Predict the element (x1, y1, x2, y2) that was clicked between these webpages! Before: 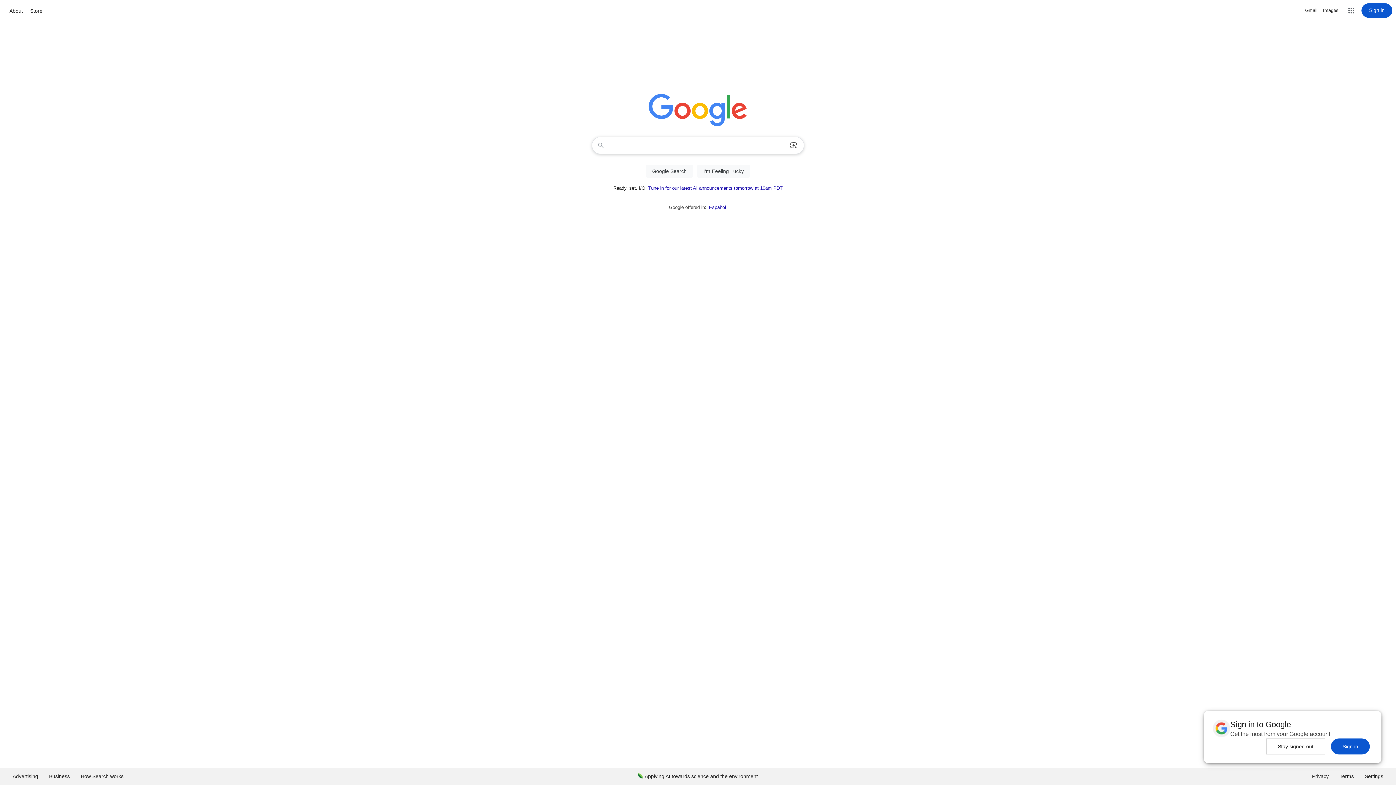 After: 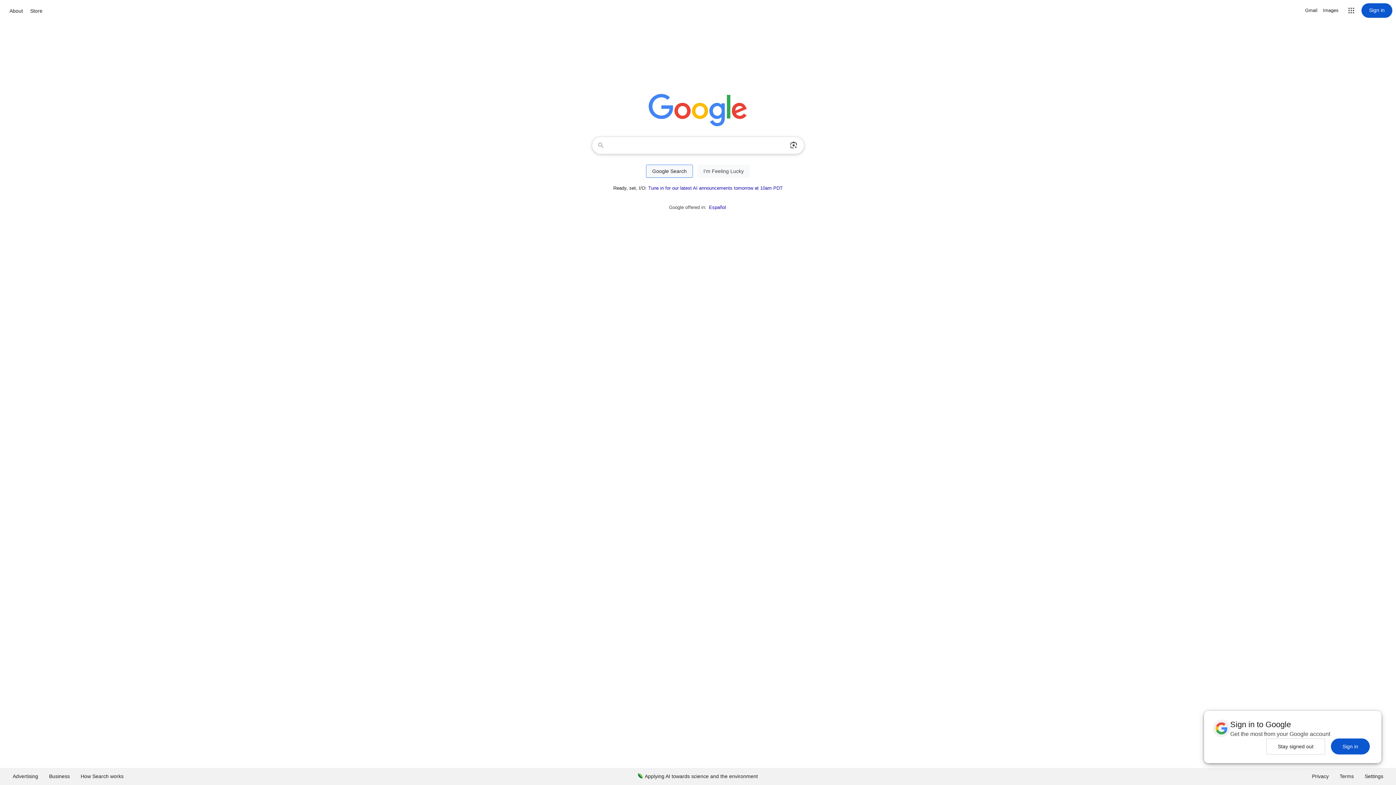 Action: label: Google Search bbox: (646, 164, 693, 177)